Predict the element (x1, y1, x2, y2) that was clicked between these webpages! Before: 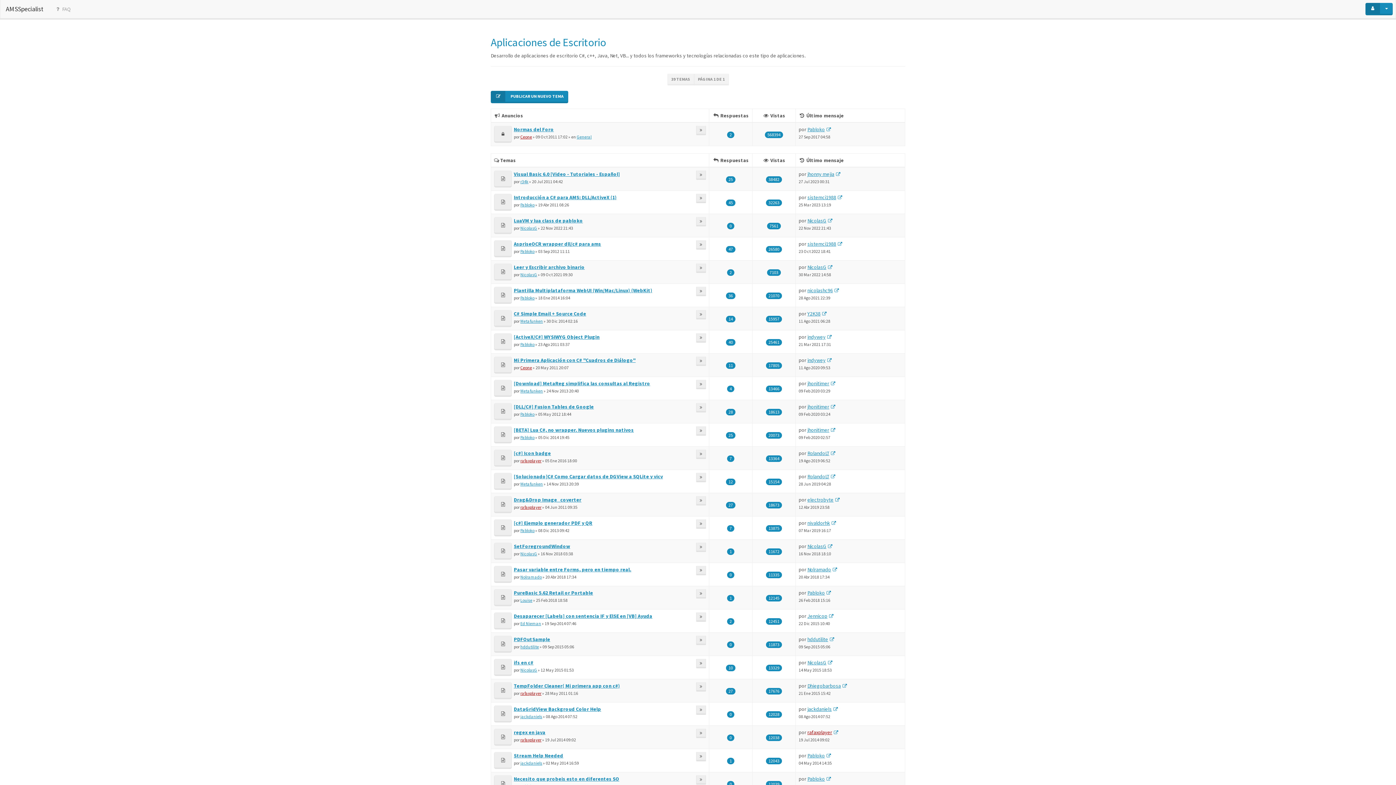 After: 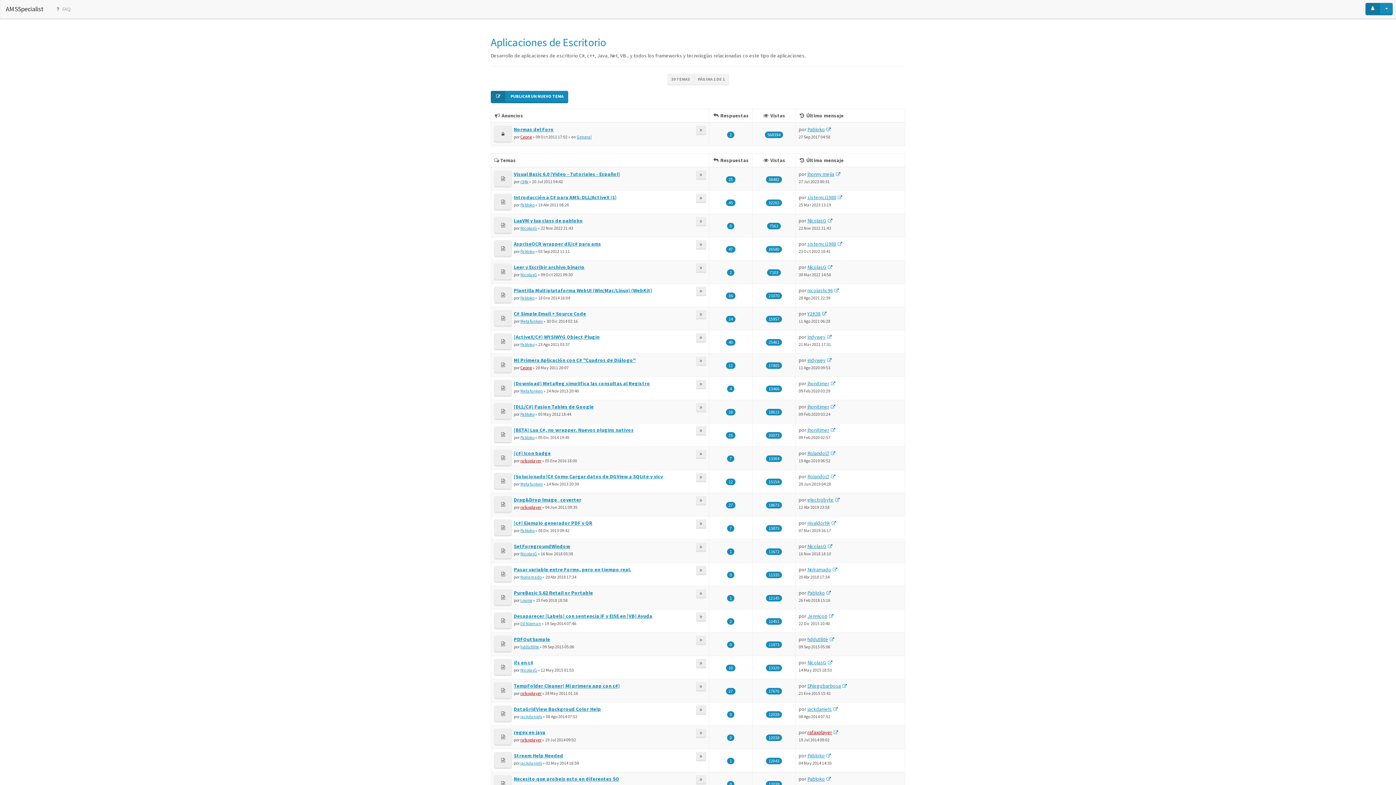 Action: bbox: (490, 35, 606, 49) label: Aplicaciones de Escritorio